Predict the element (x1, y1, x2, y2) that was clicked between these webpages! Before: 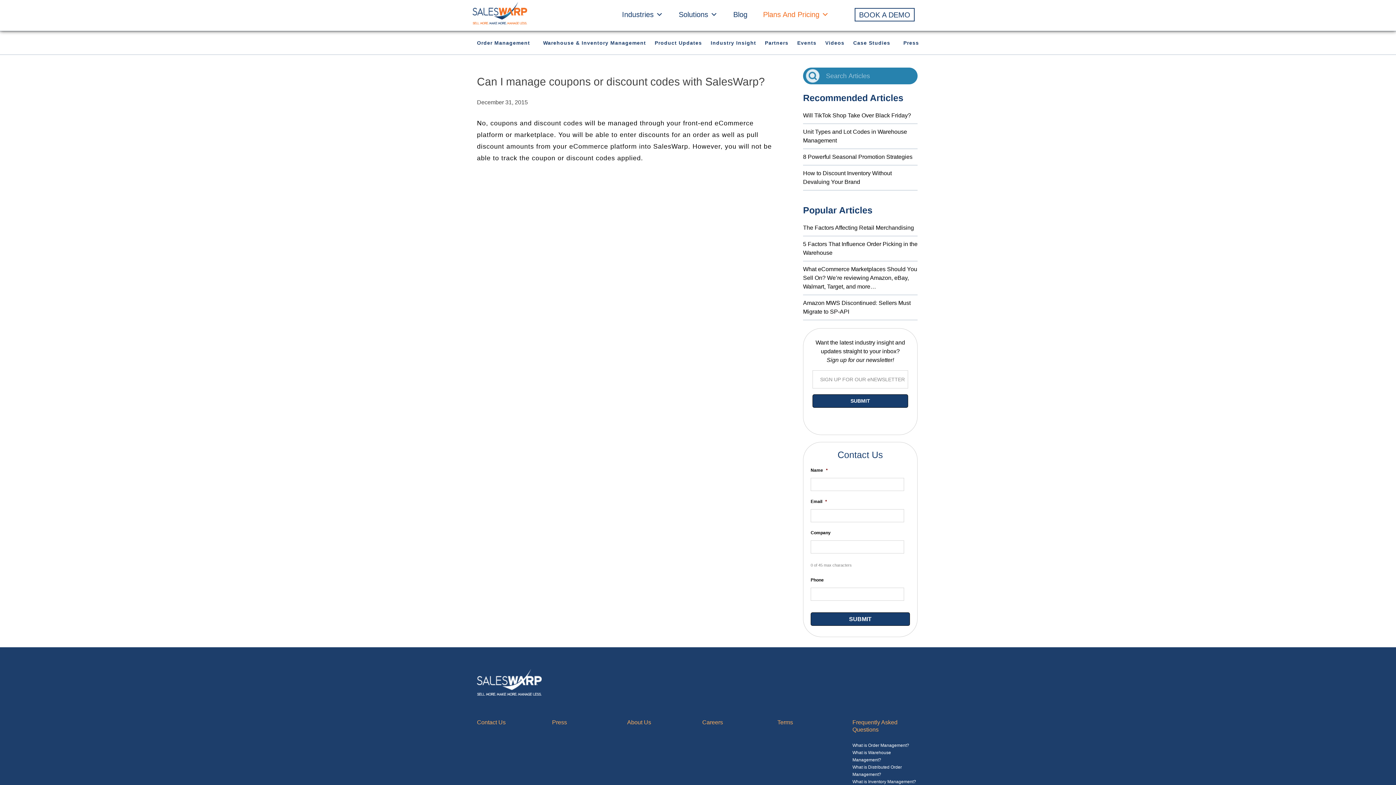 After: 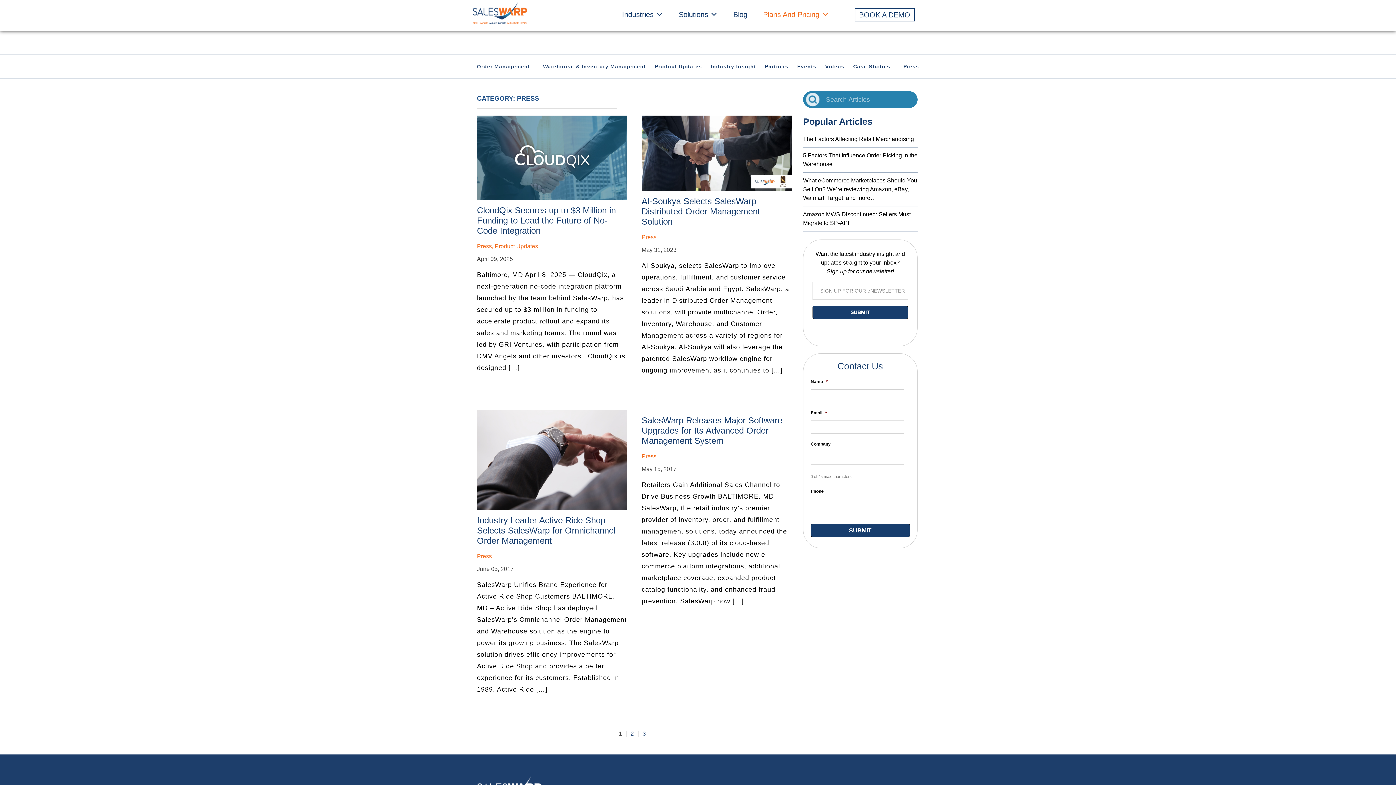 Action: bbox: (903, 40, 919, 45) label: Press